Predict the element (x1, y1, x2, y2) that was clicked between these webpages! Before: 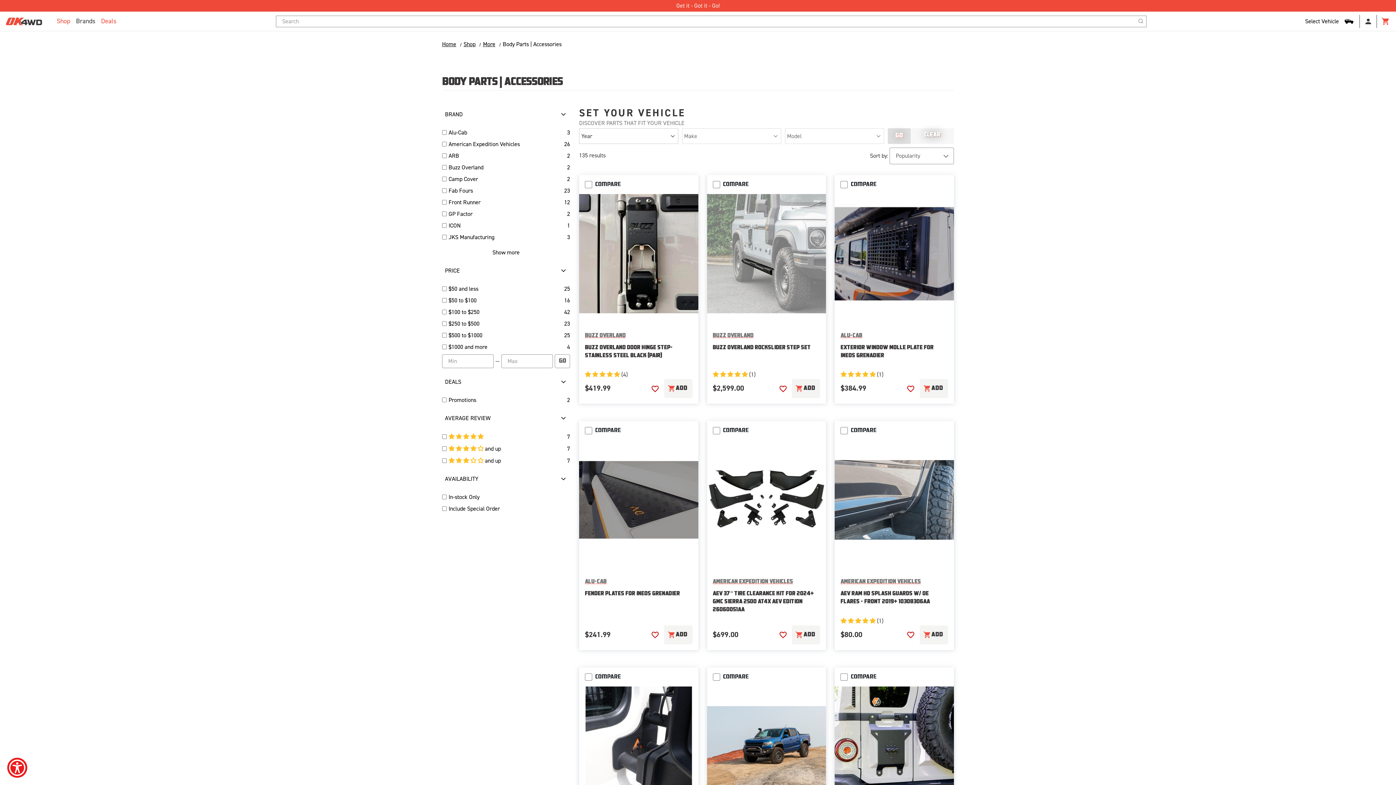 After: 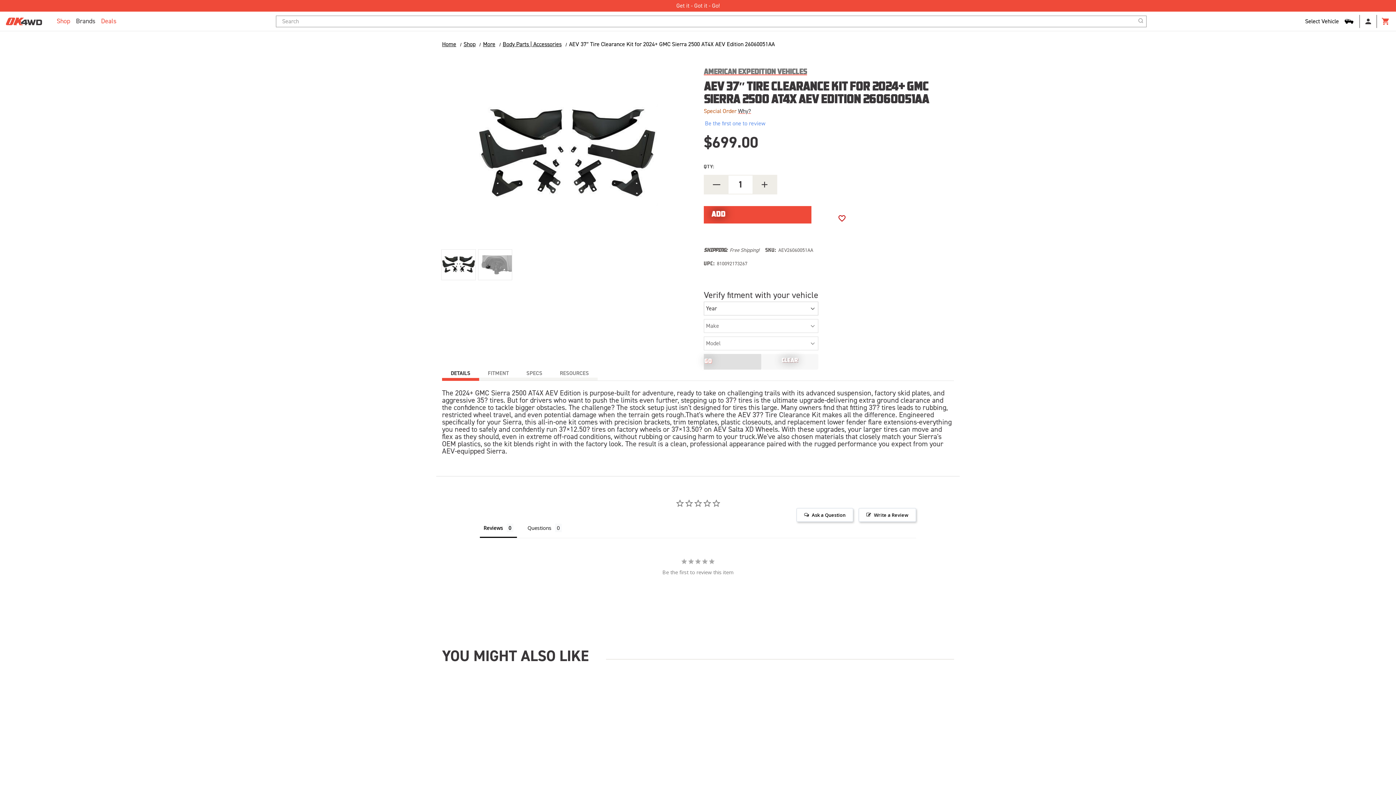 Action: label: this.removeHTML(this.name) bbox: (712, 590, 820, 614)